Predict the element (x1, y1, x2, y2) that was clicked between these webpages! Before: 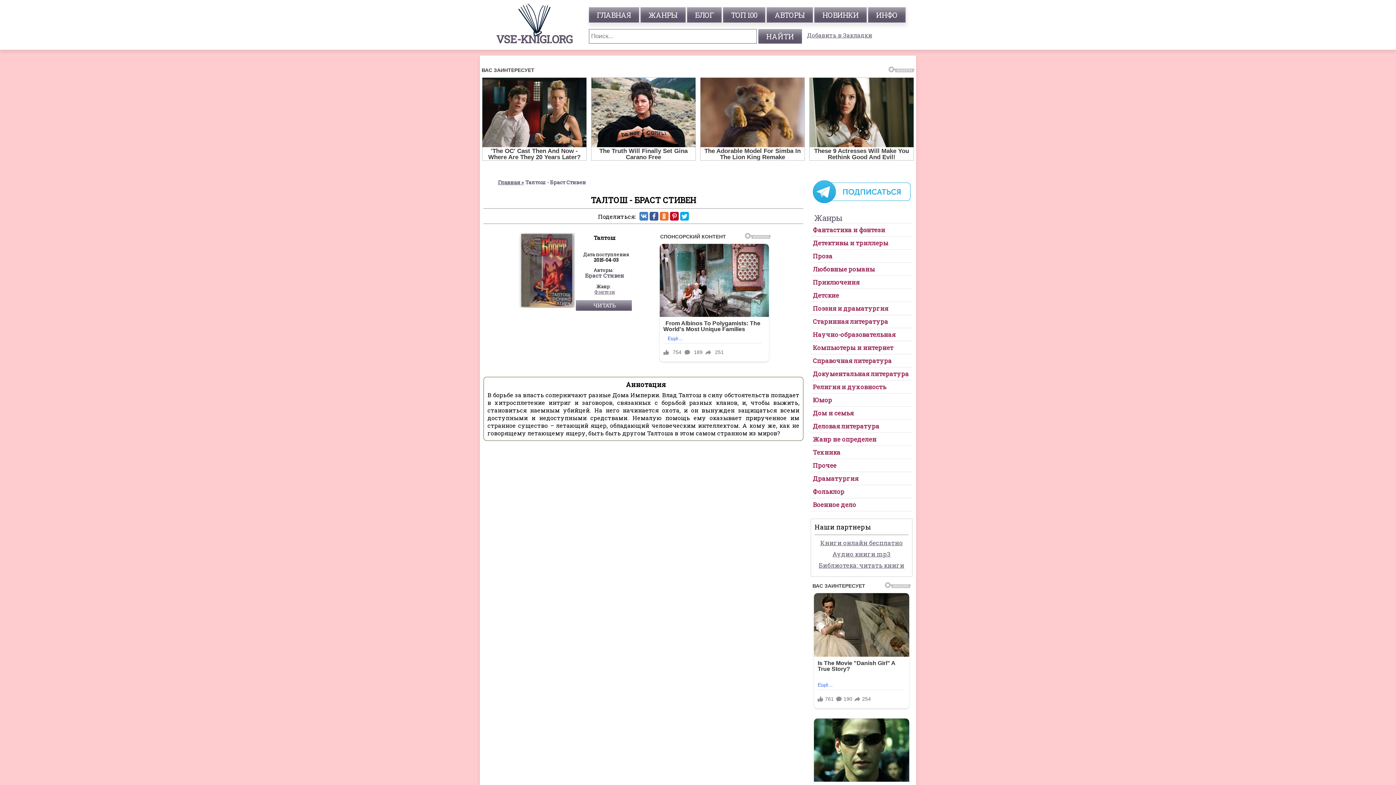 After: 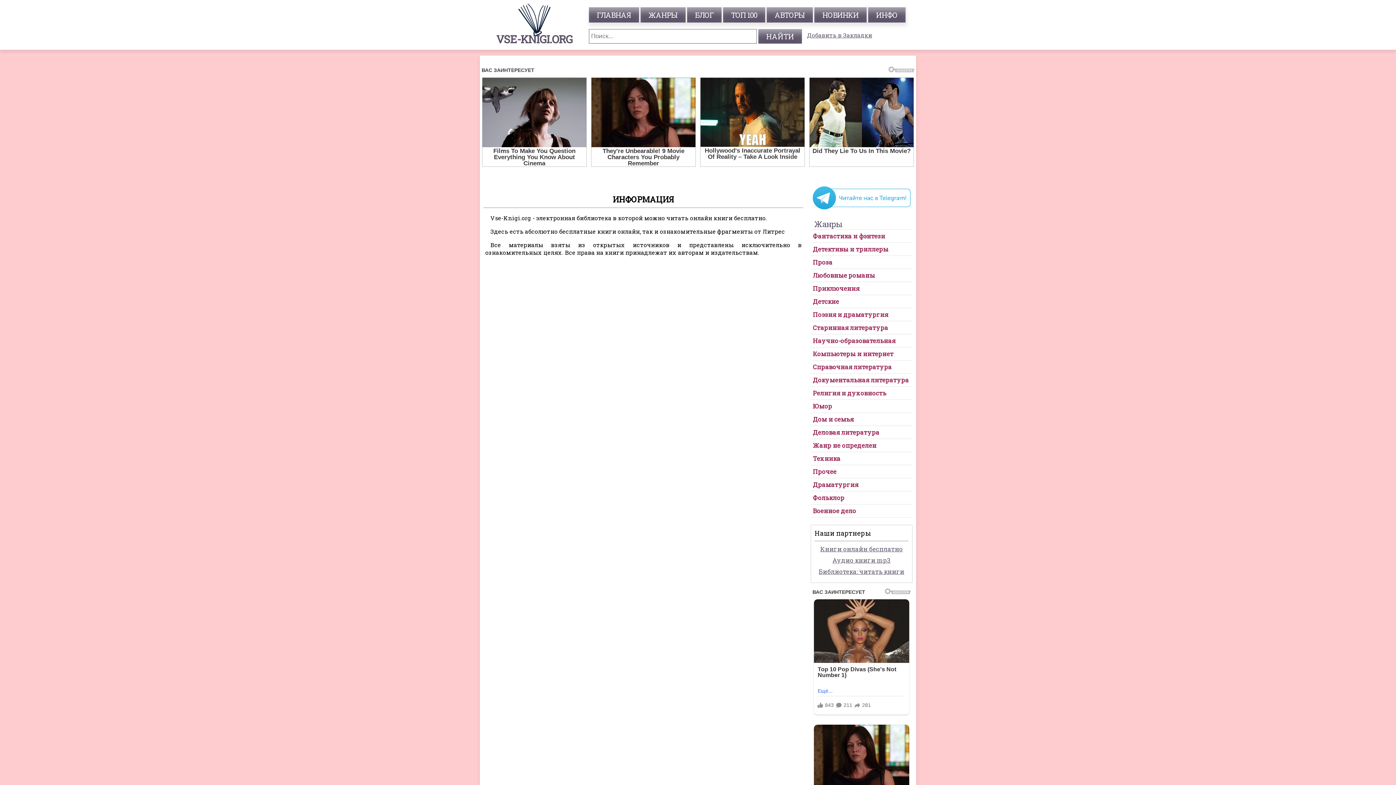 Action: bbox: (868, 7, 905, 22) label: ИНФО